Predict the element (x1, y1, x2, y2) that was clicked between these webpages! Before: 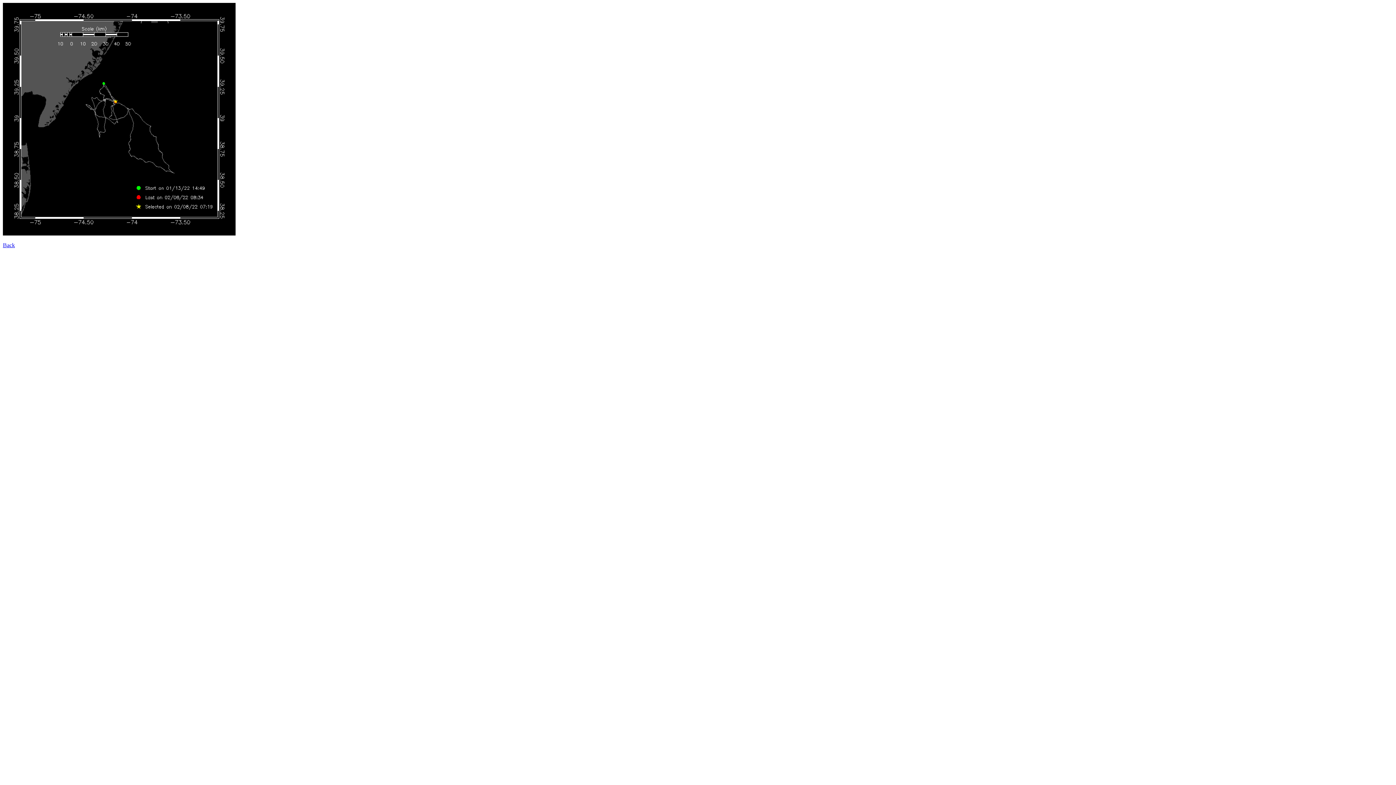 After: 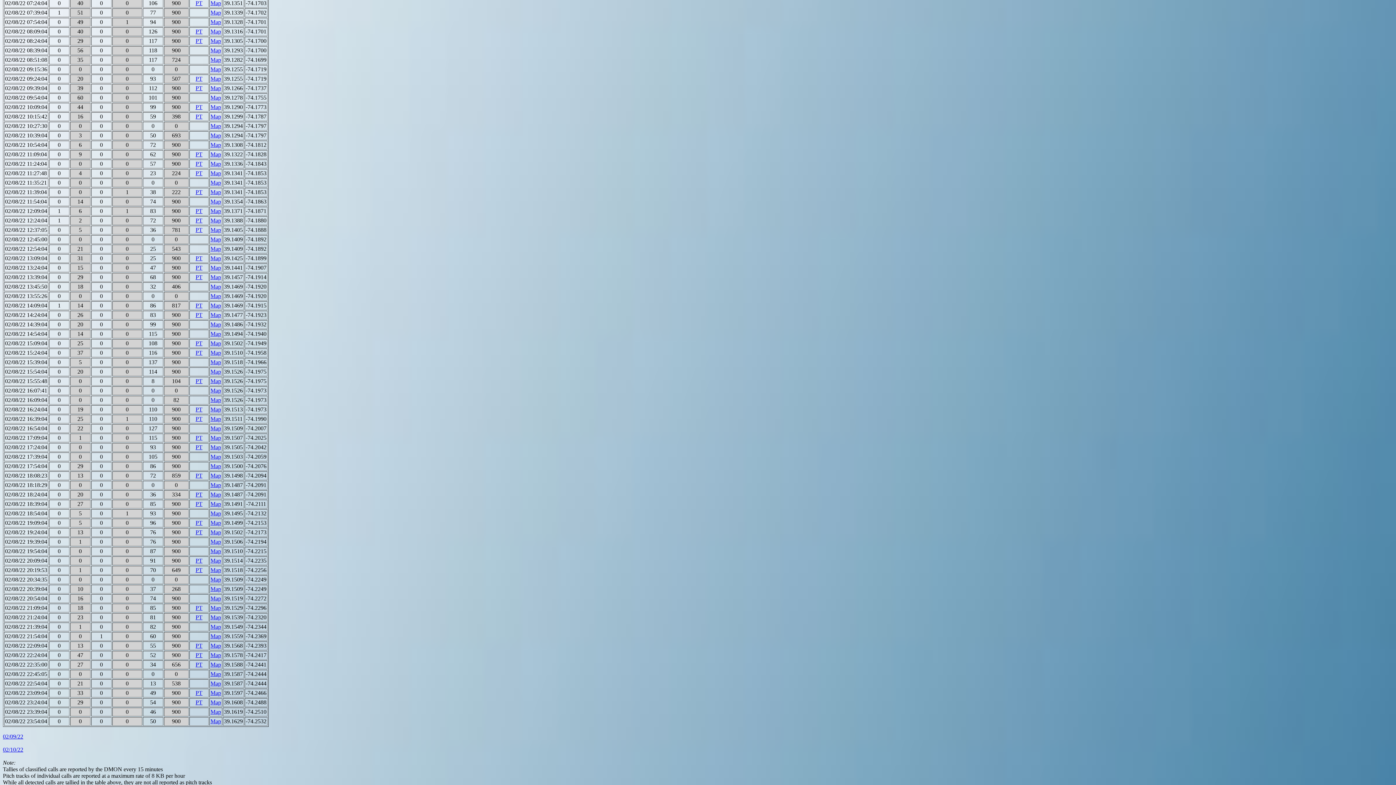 Action: bbox: (2, 242, 14, 248) label: Back